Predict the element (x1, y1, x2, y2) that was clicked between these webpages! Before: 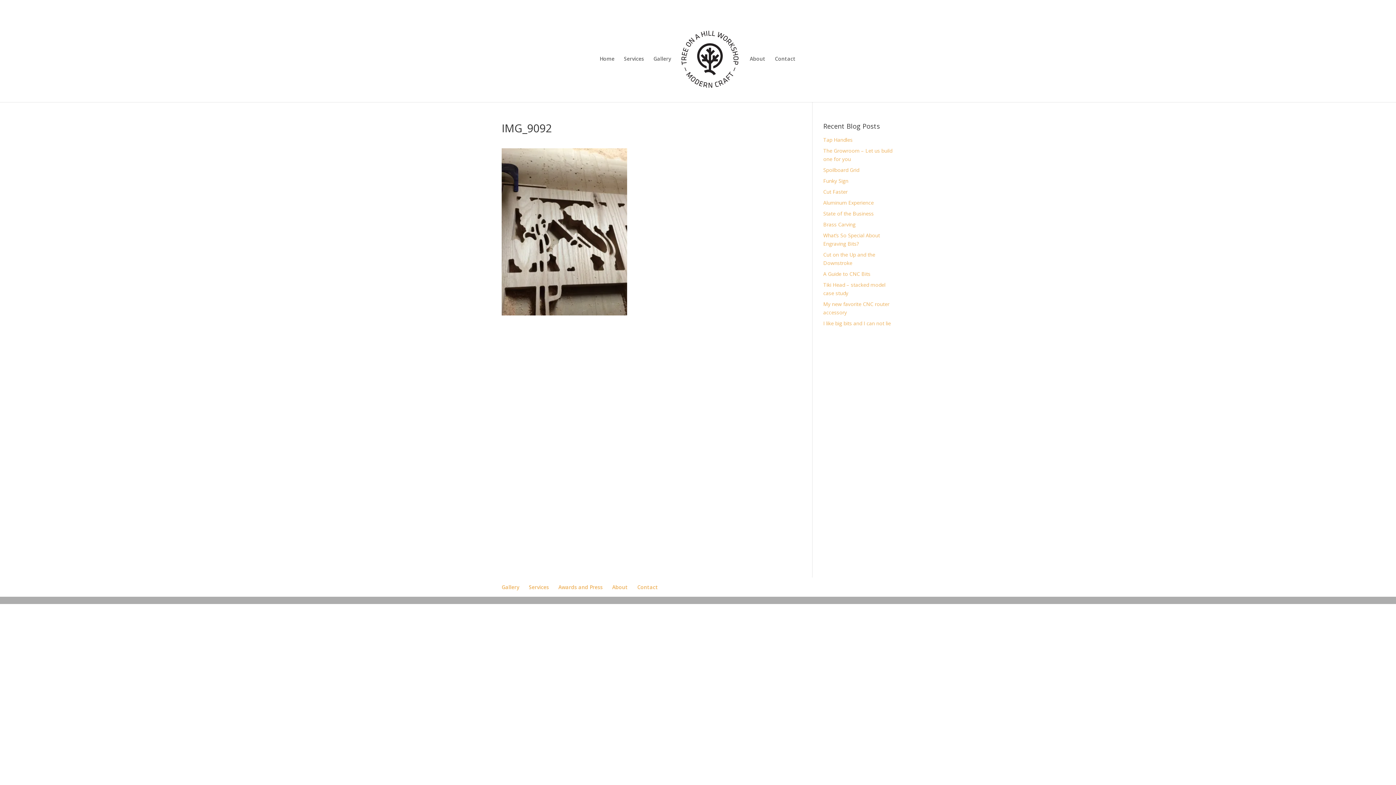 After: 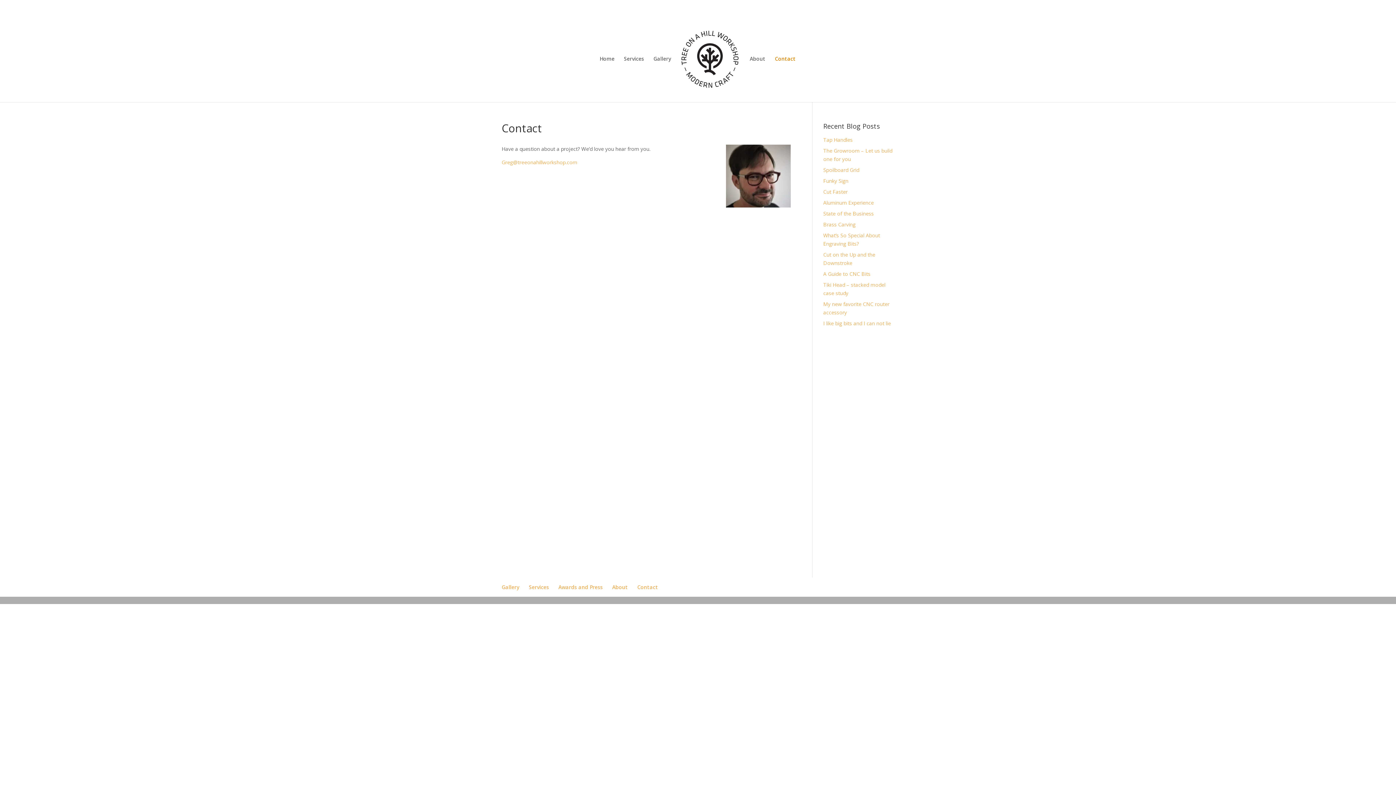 Action: bbox: (637, 584, 658, 590) label: Contact